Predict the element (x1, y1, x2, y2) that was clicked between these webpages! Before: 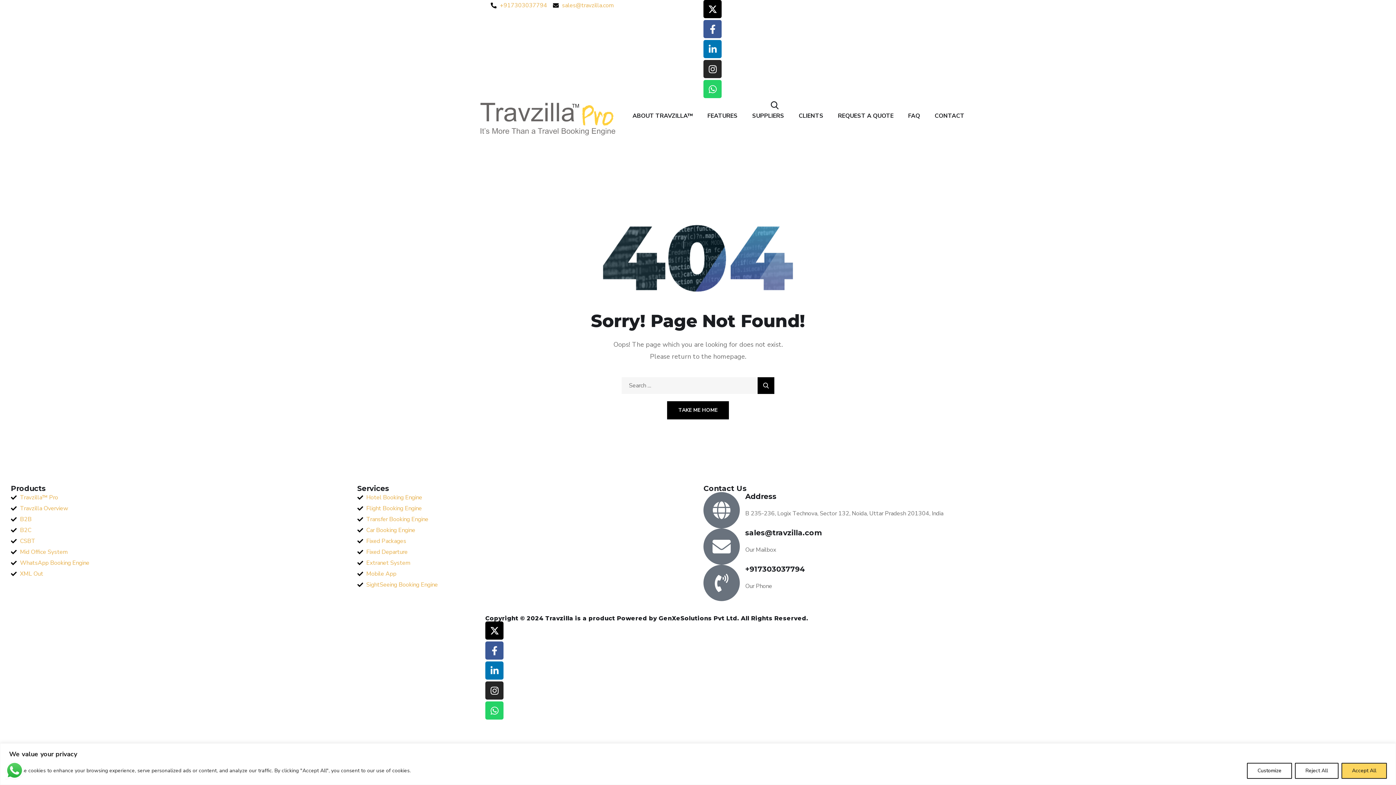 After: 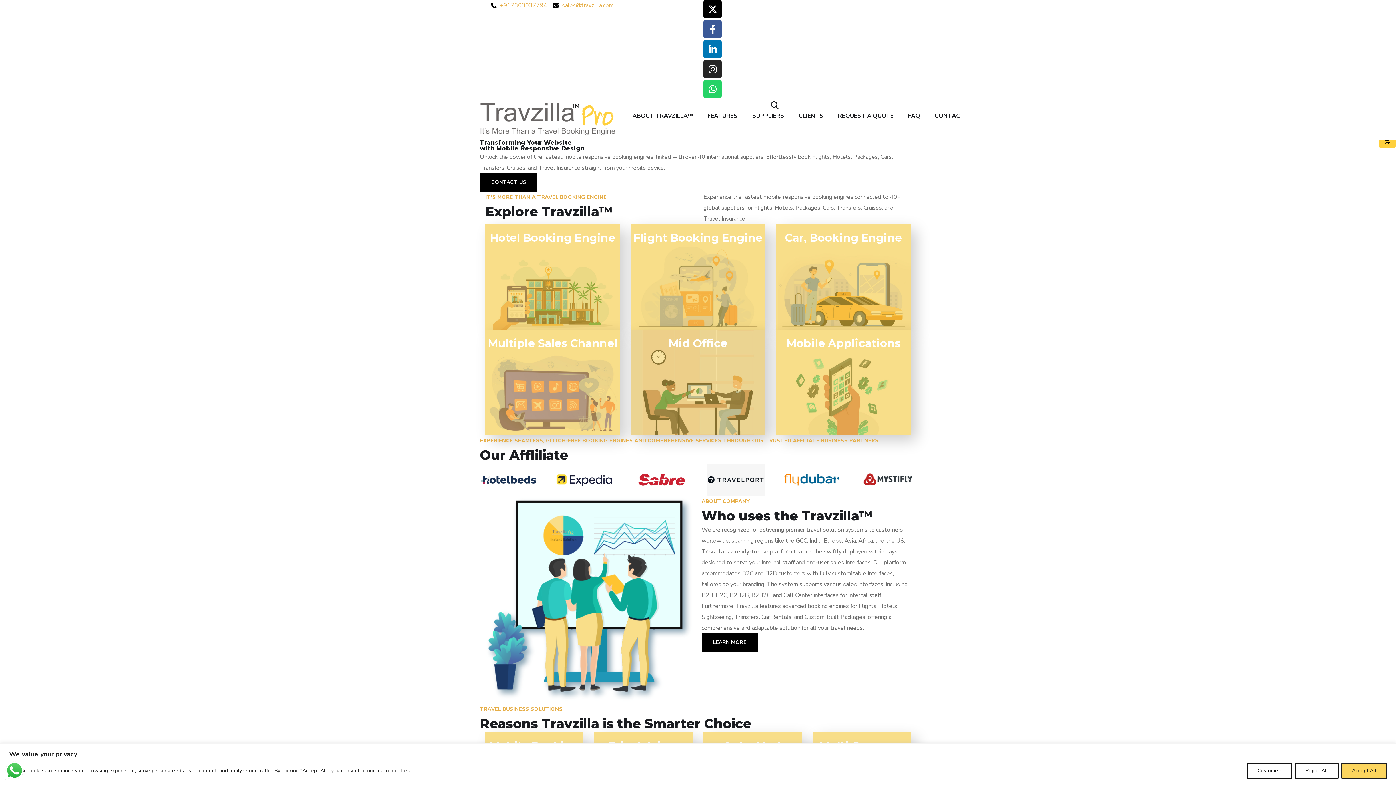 Action: label: TAKE ME HOME bbox: (667, 401, 729, 419)